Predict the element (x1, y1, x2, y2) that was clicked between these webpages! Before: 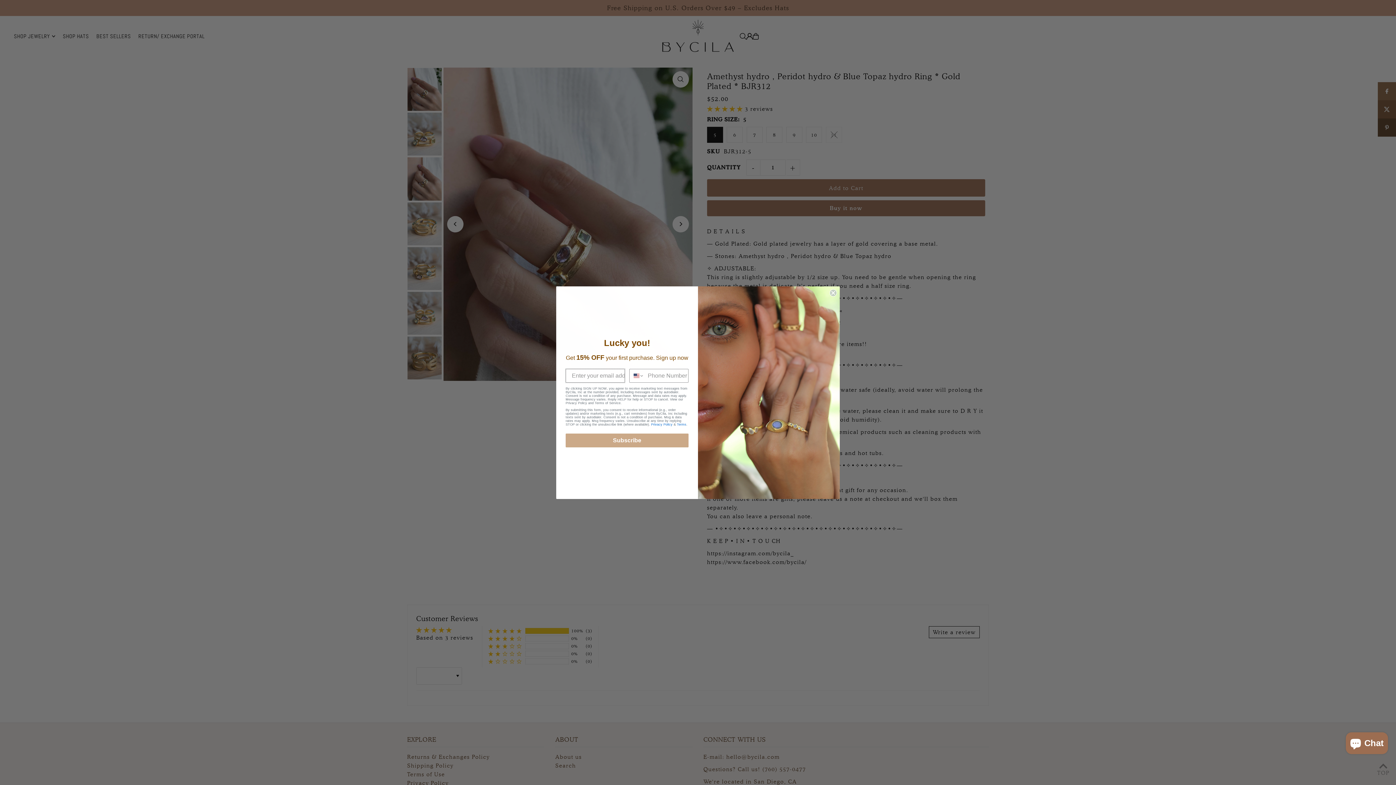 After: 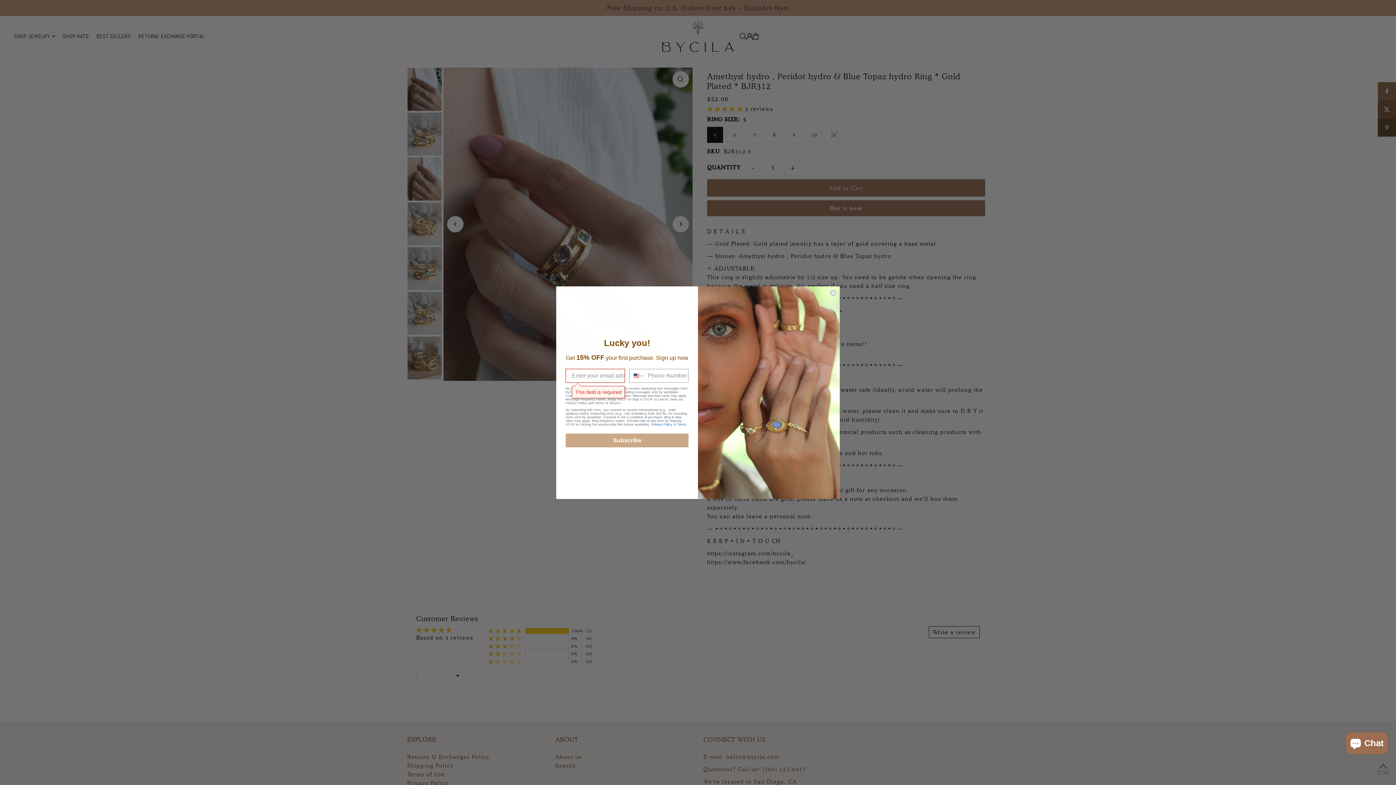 Action: bbox: (565, 433, 688, 447) label: Subscribe